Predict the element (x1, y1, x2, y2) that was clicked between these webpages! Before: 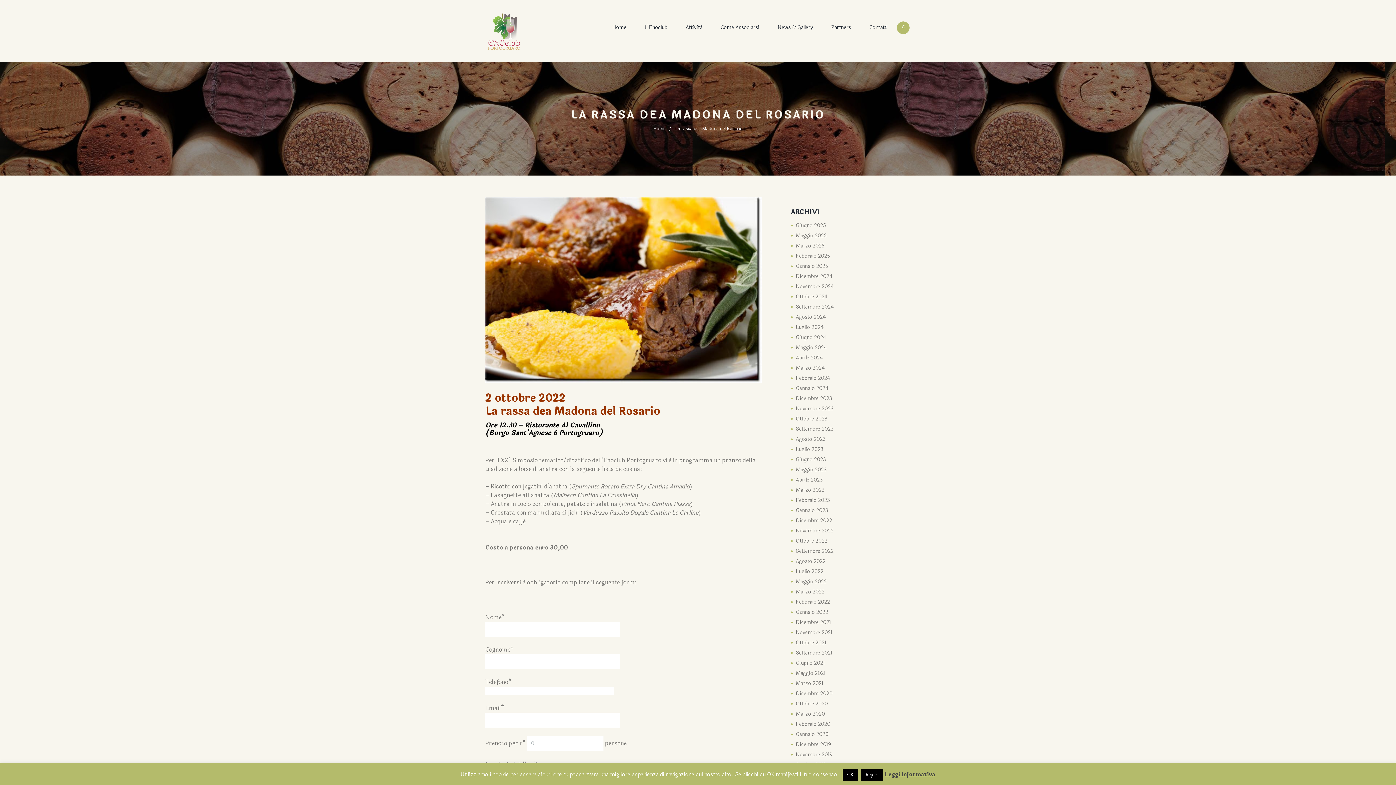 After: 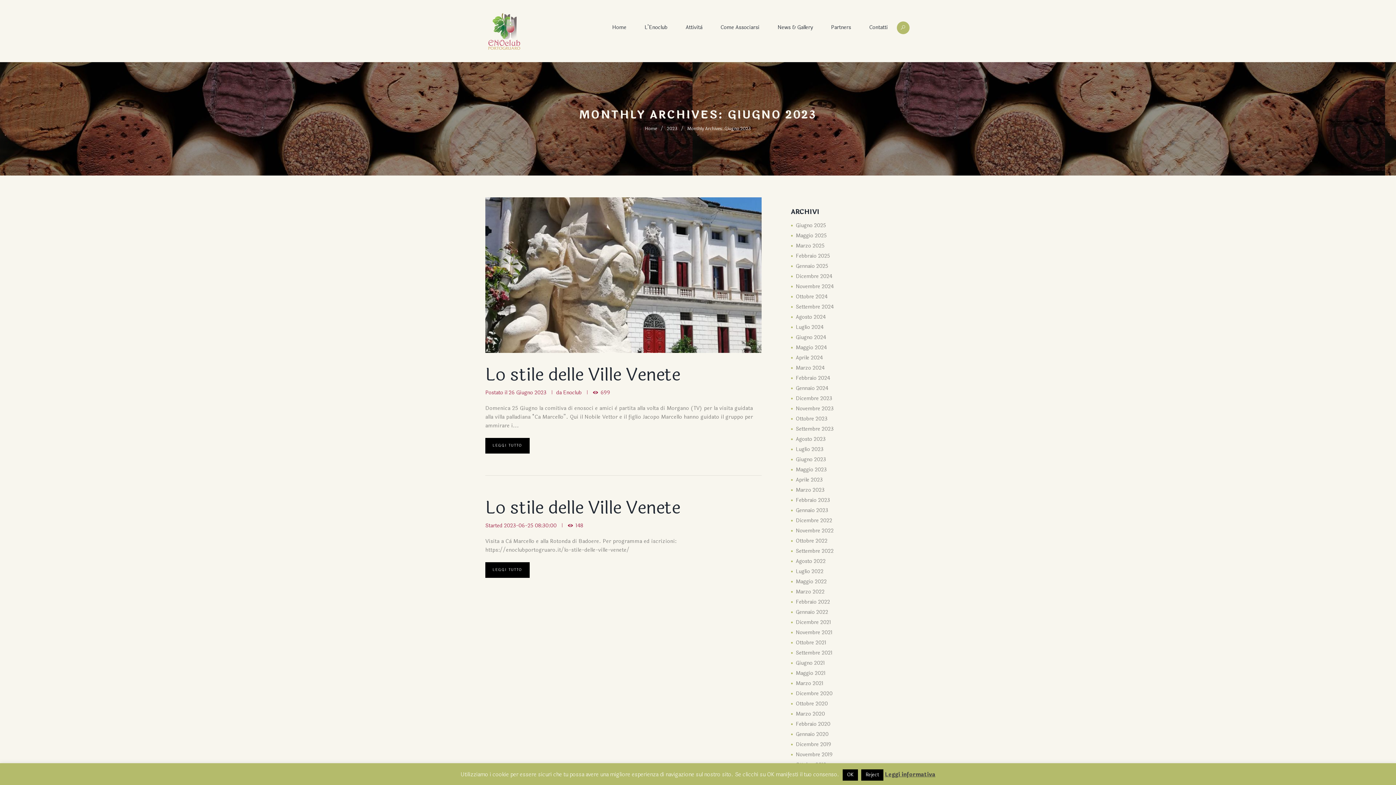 Action: label: Giugno 2023 bbox: (795, 456, 826, 463)